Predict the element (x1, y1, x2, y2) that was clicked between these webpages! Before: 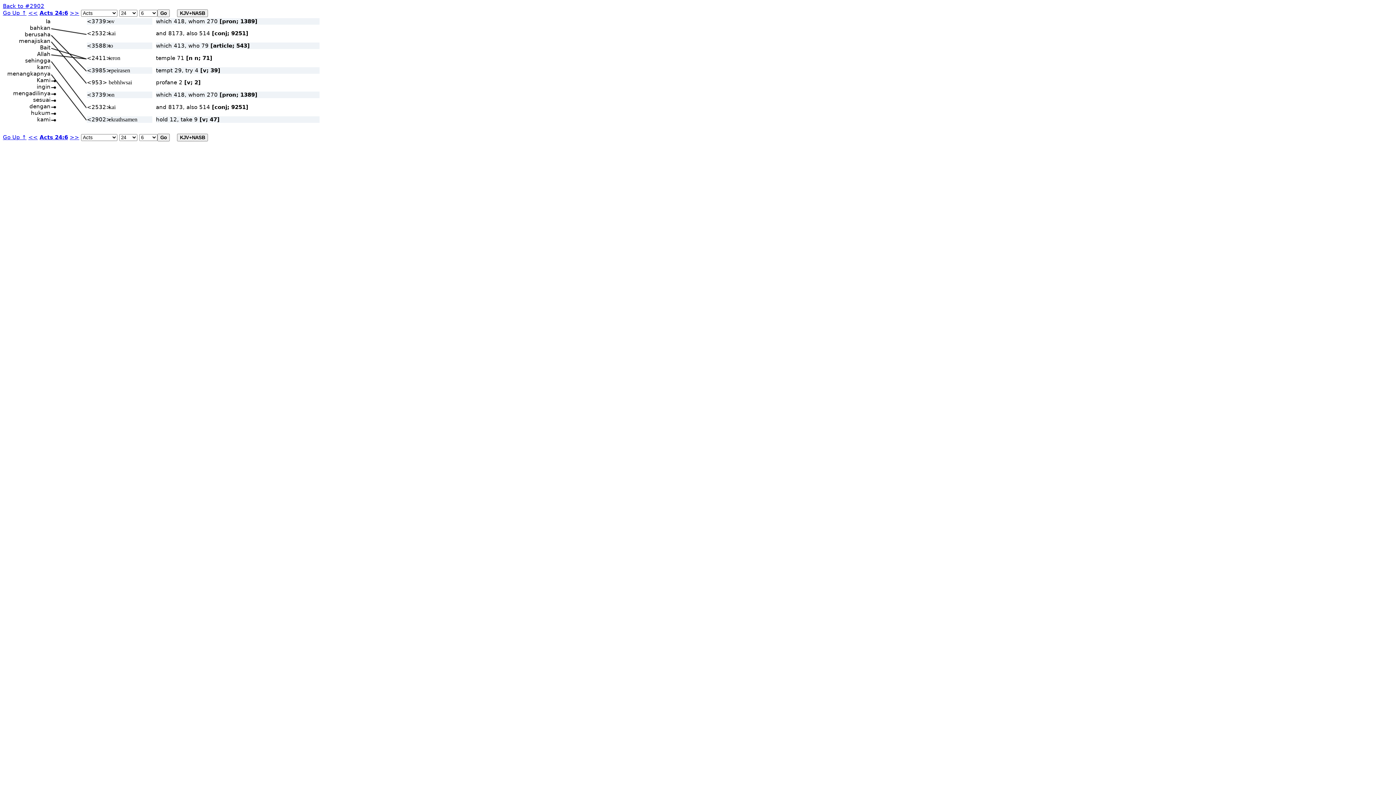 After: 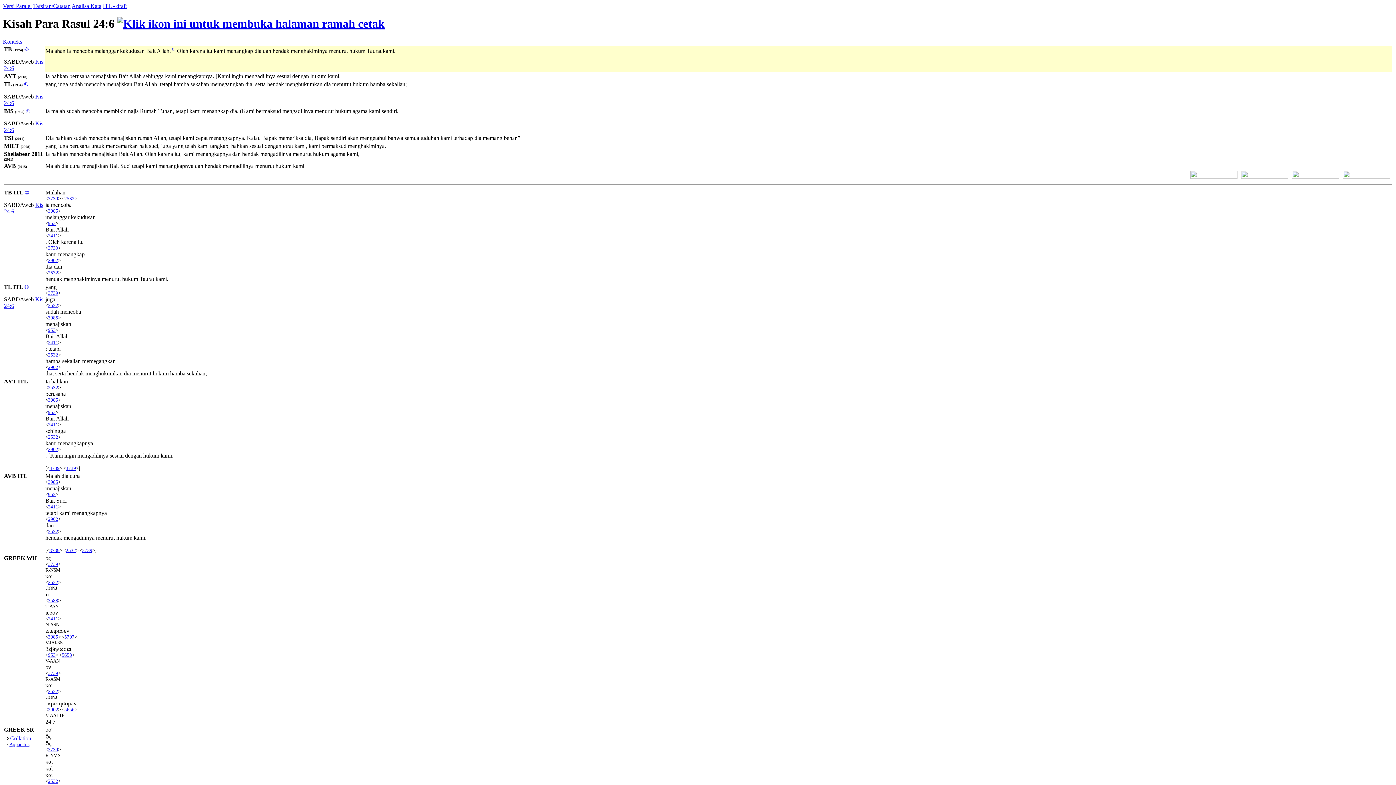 Action: bbox: (39, 9, 68, 16) label: Acts 24:6